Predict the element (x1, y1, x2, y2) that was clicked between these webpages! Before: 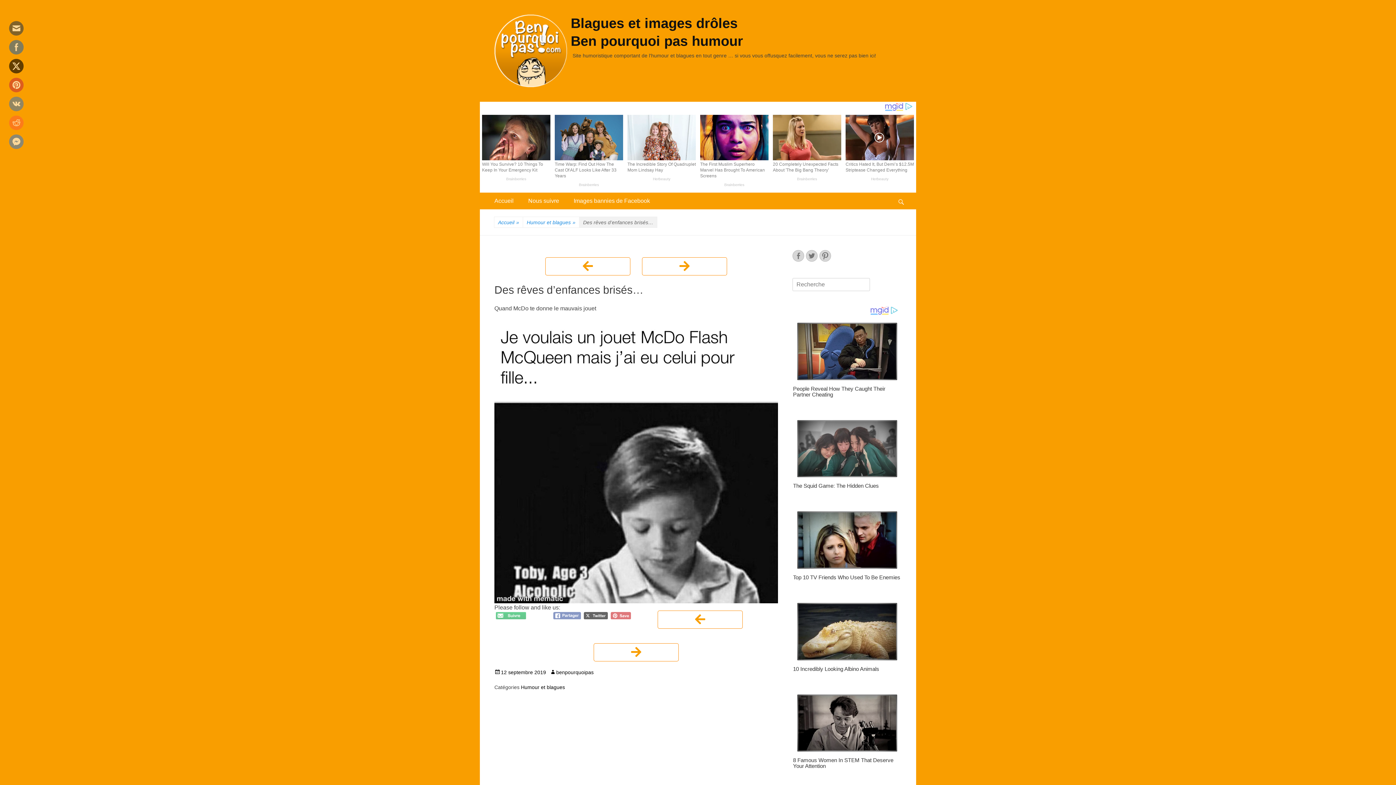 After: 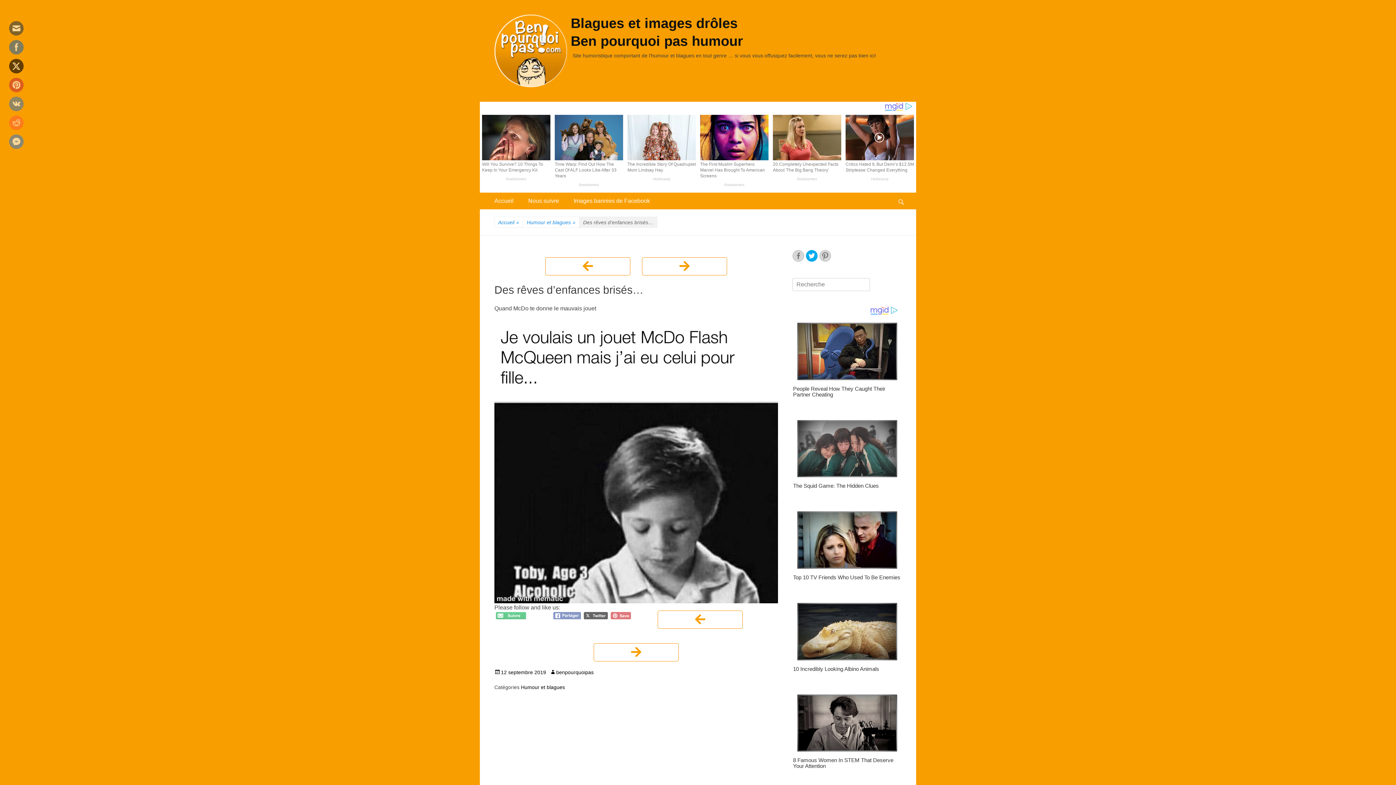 Action: bbox: (806, 250, 817, 261) label: Twitter